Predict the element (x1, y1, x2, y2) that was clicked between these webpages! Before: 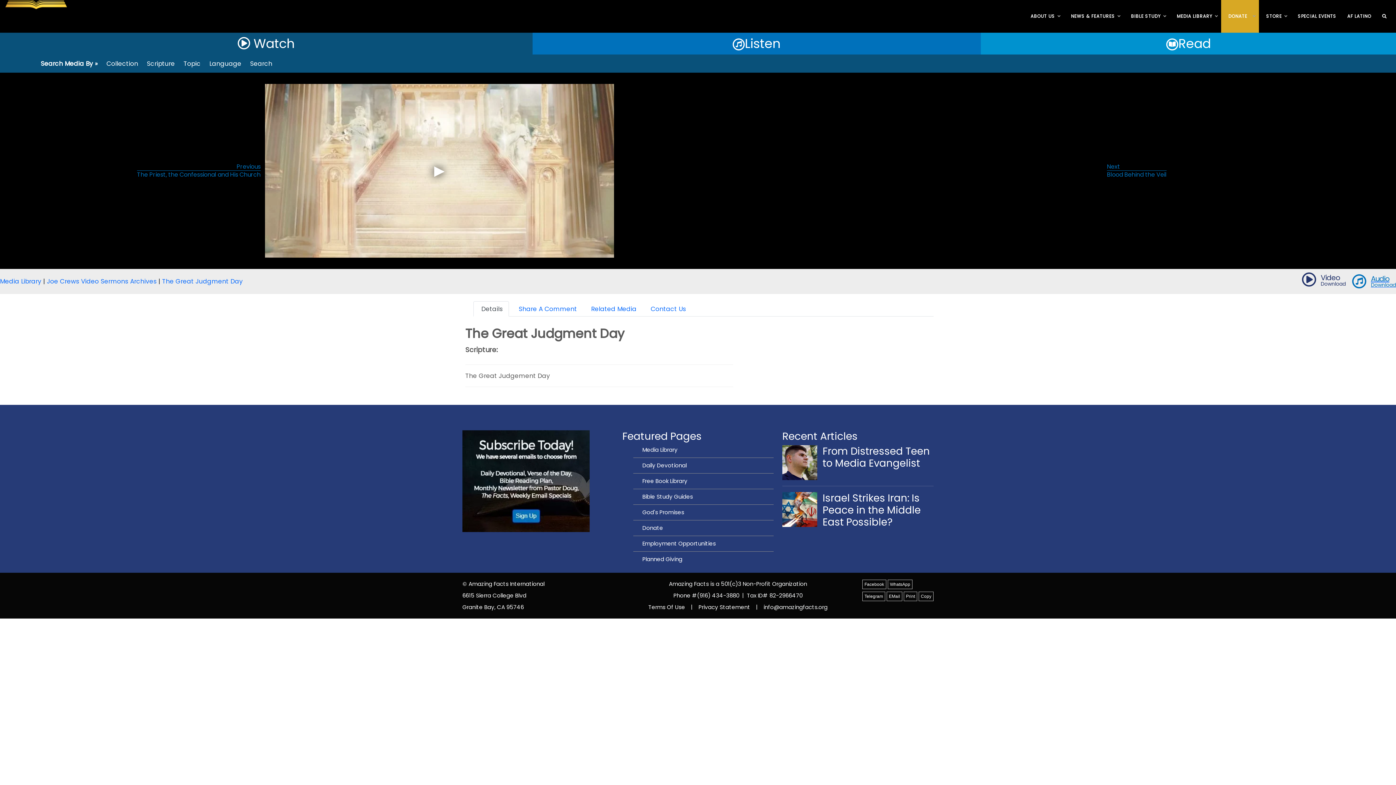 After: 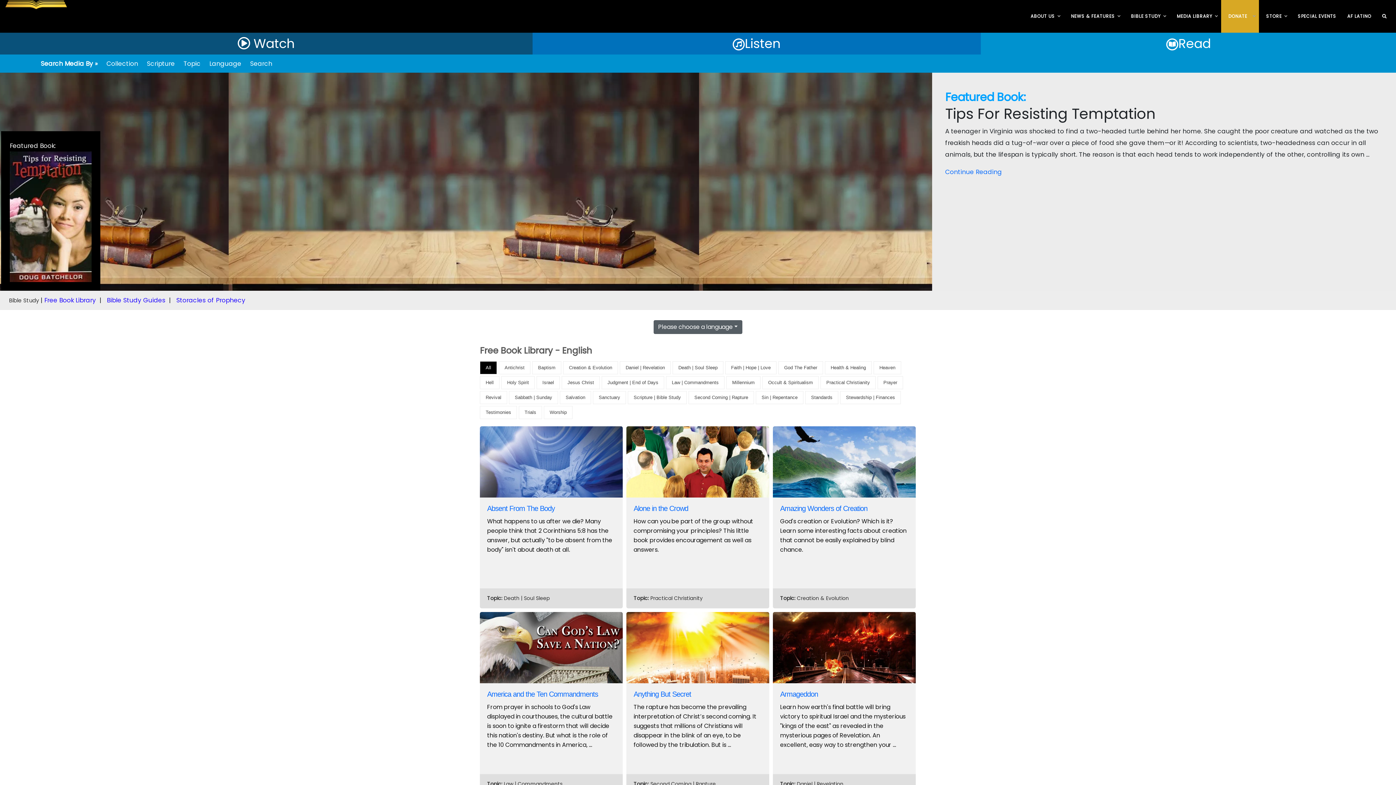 Action: label: Free Book Library bbox: (642, 477, 687, 485)